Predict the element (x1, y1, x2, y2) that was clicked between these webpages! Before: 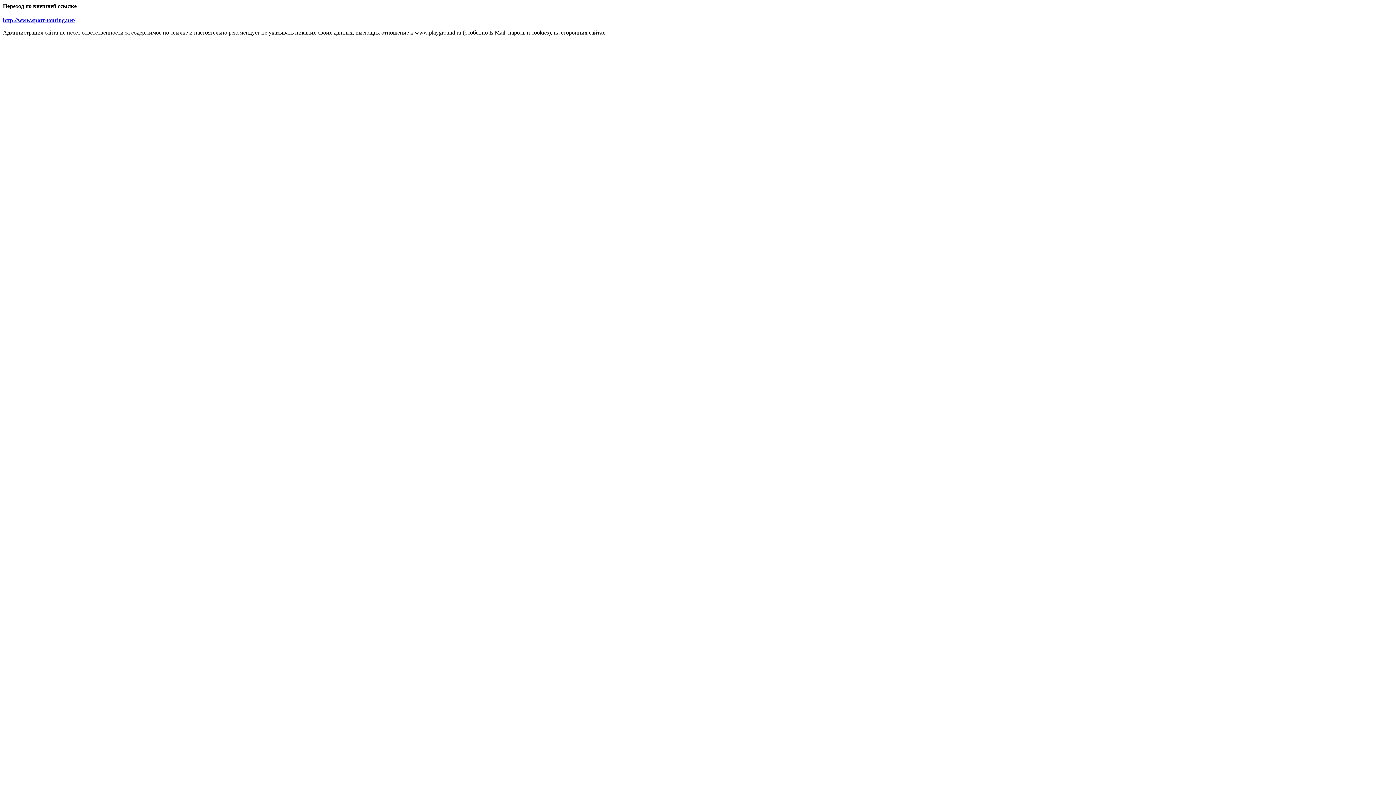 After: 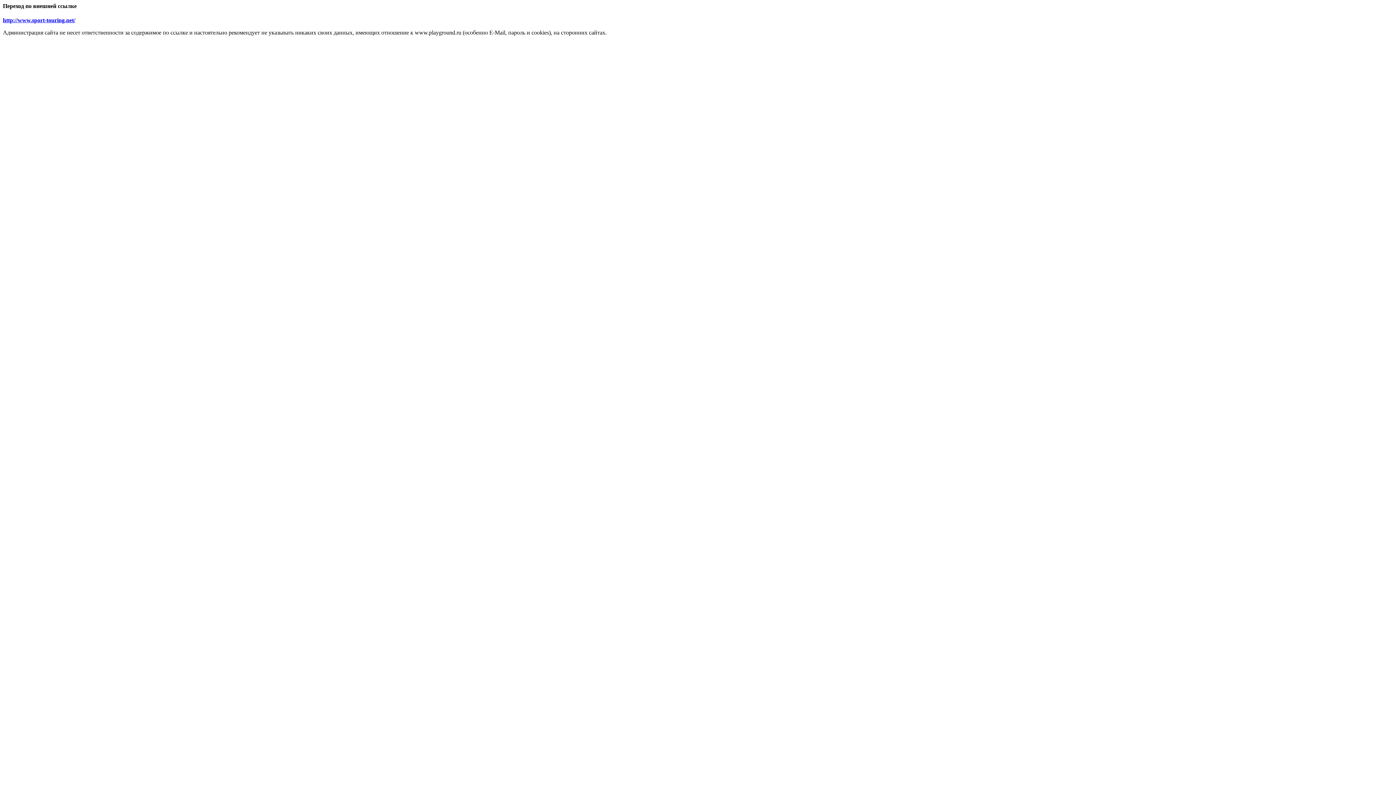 Action: label: http://www.sport-touring.net/ bbox: (2, 17, 75, 23)